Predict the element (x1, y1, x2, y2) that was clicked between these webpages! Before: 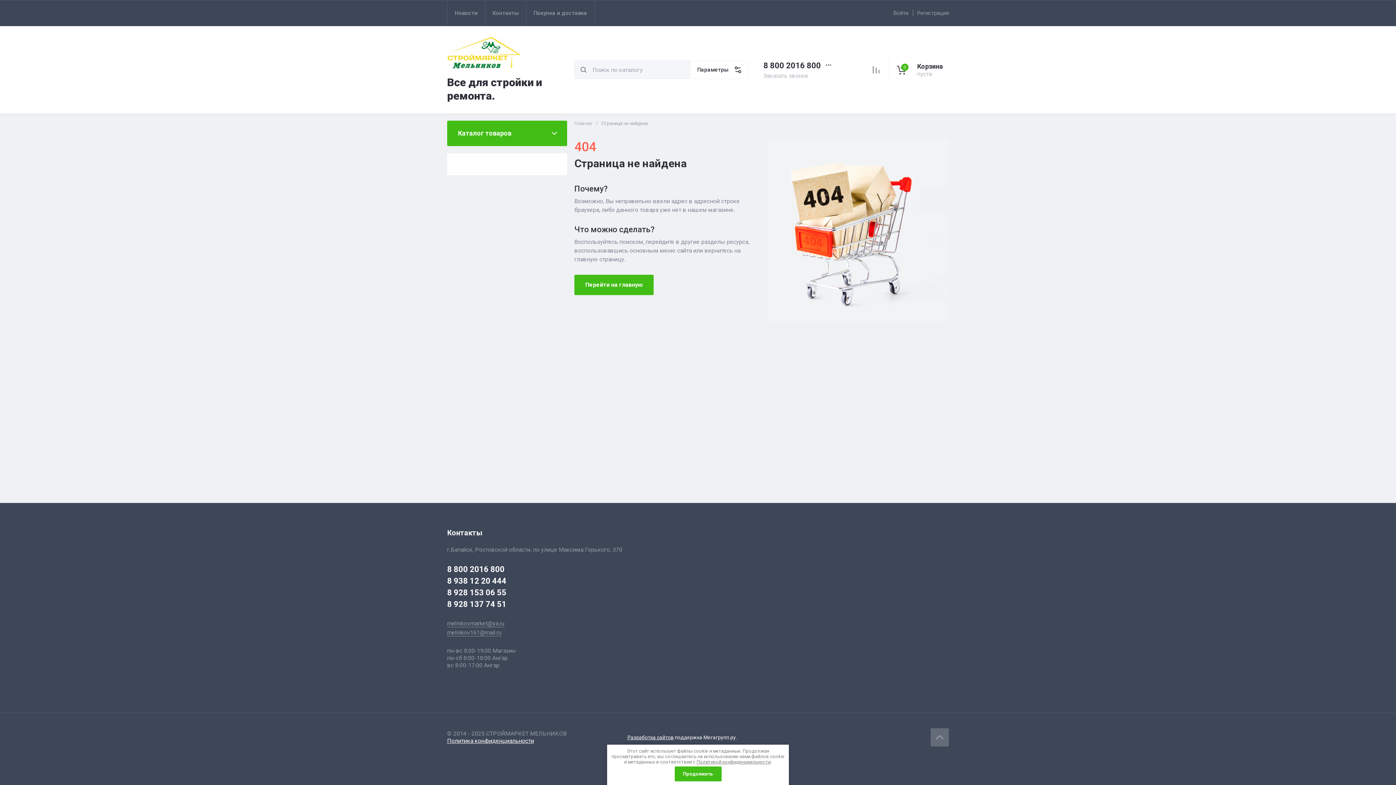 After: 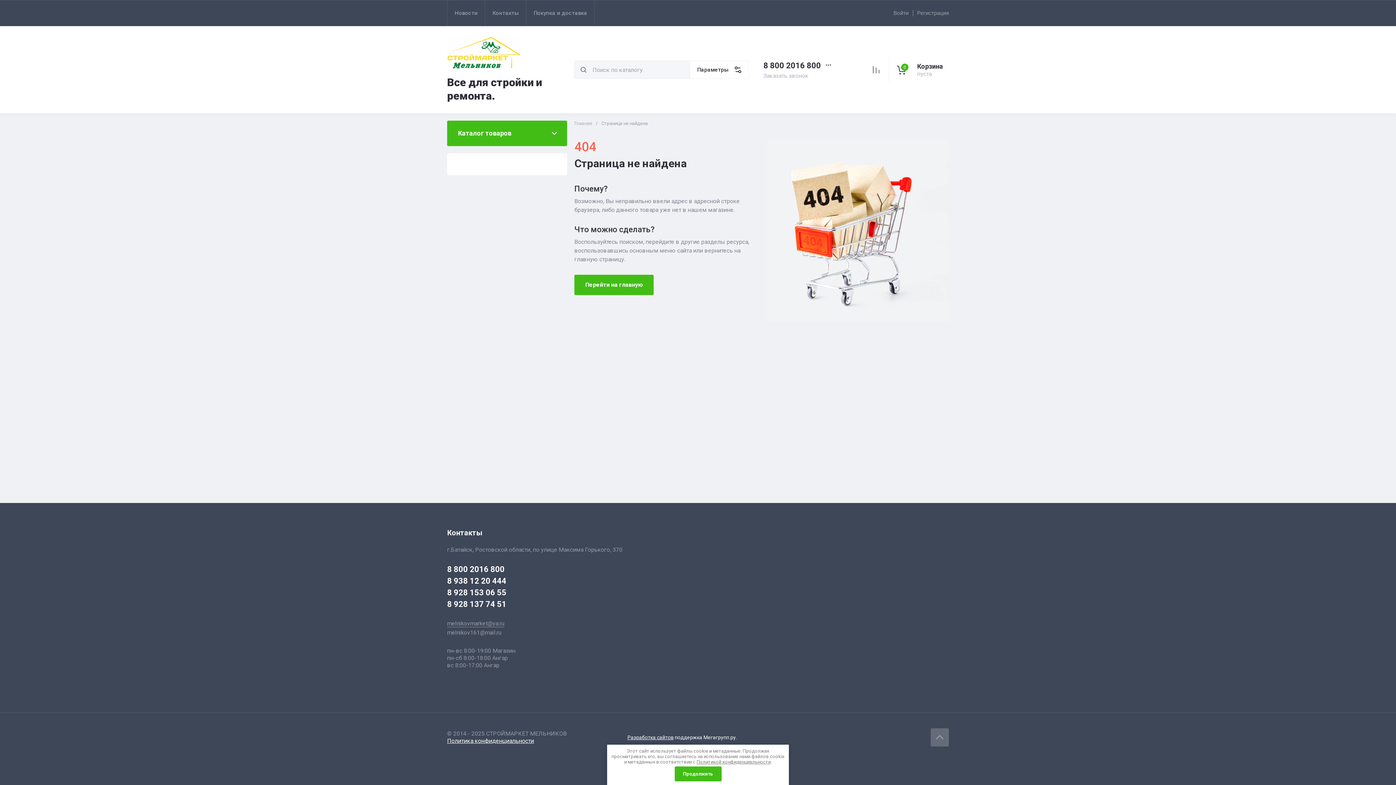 Action: label: melnikov161@mail.ru bbox: (447, 629, 501, 636)